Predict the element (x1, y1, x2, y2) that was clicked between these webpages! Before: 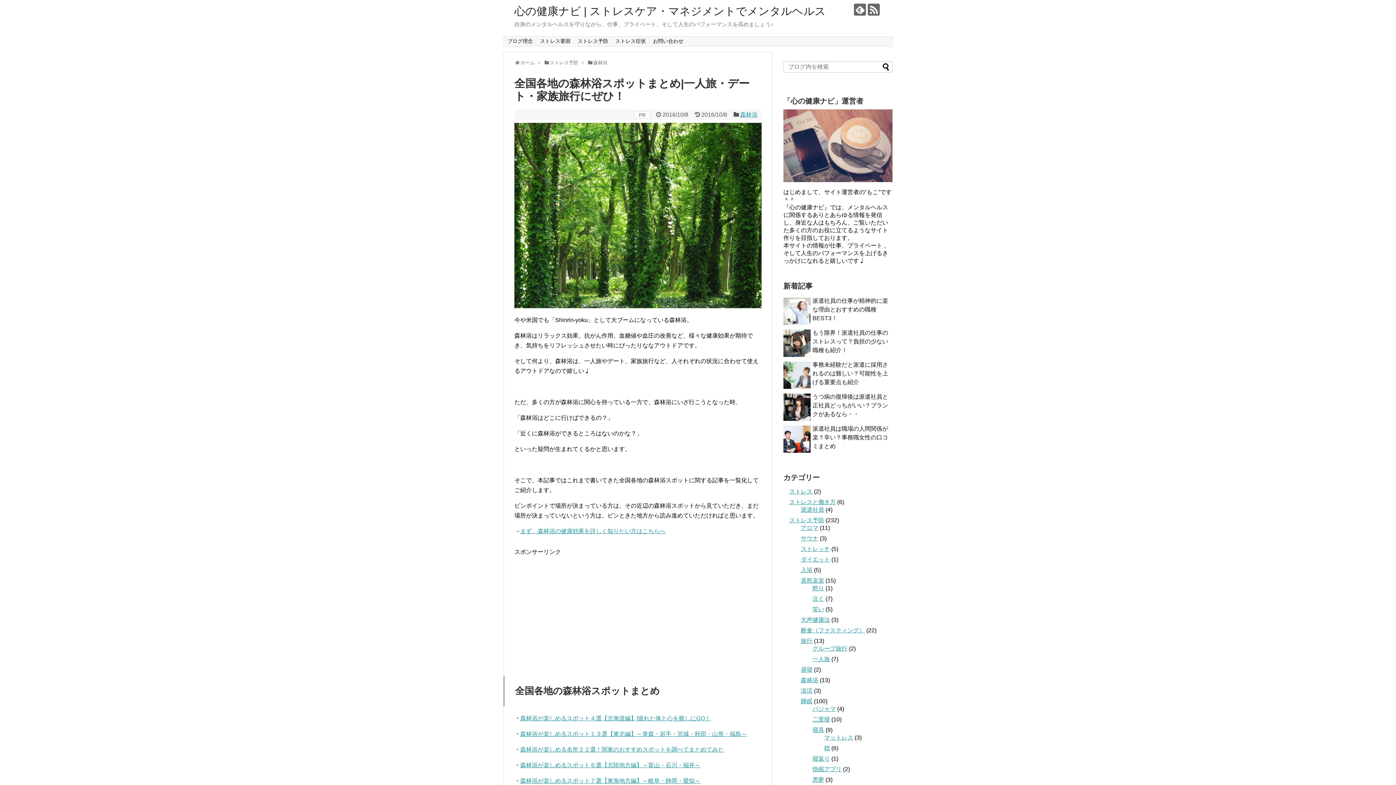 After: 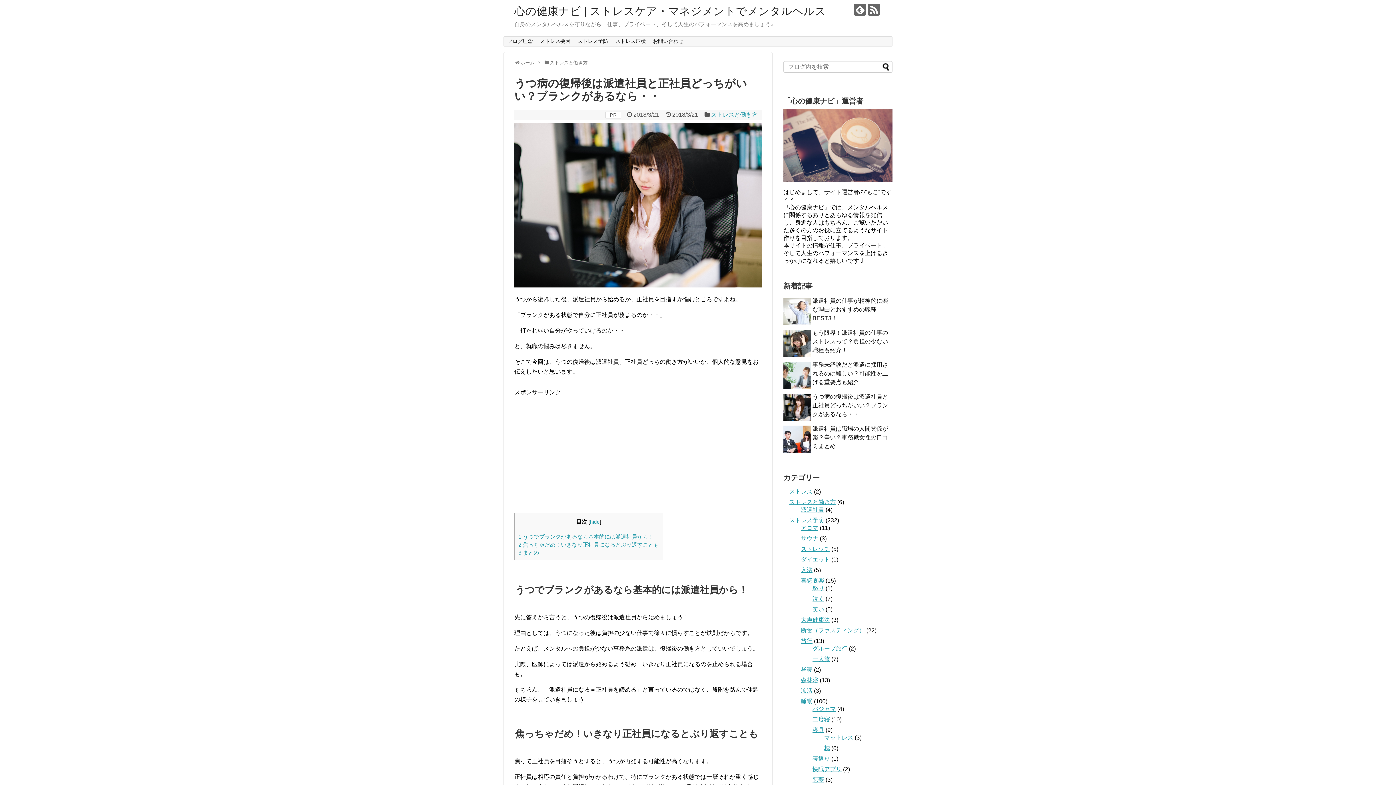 Action: bbox: (812, 393, 888, 417) label: うつ病の復帰後は派遣社員と正社員どっちがいい？ブランクがあるなら・・